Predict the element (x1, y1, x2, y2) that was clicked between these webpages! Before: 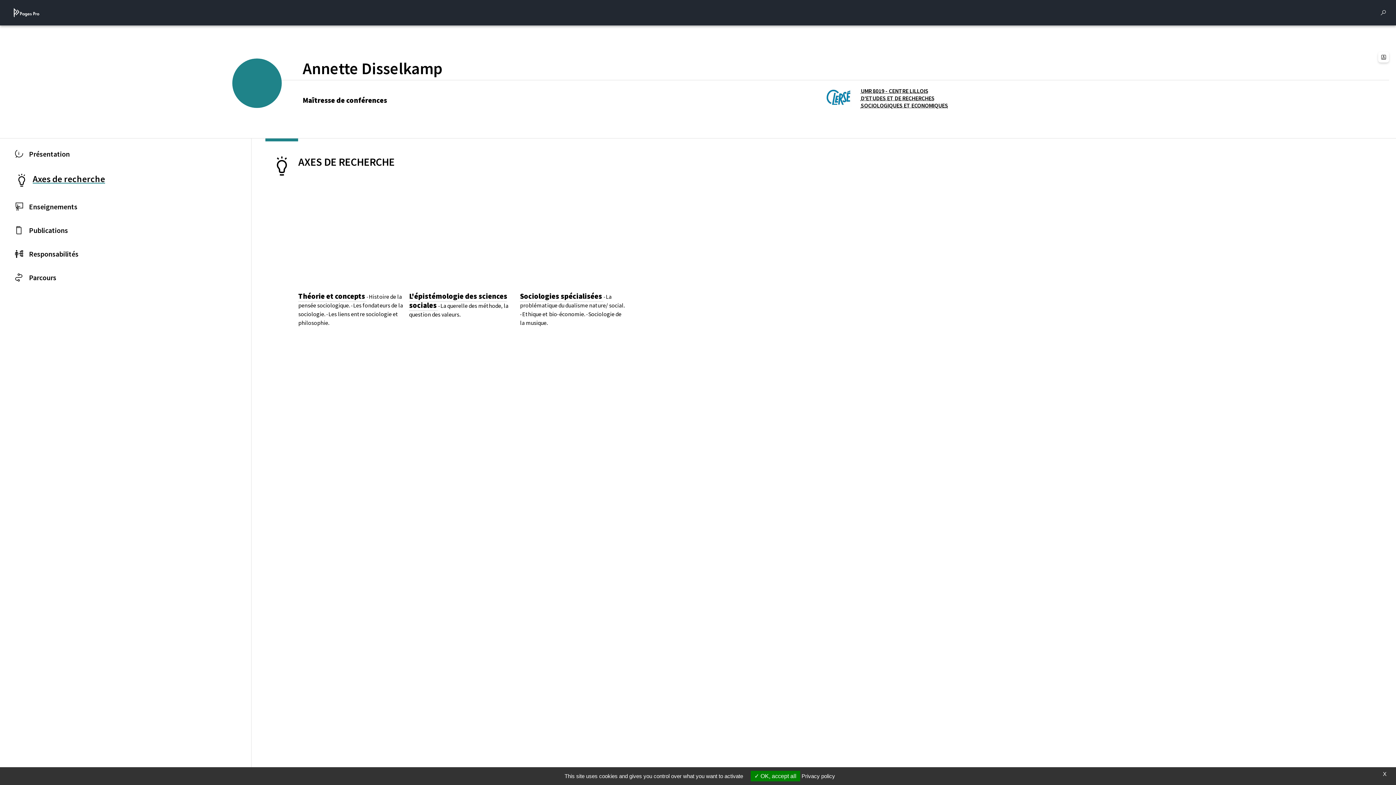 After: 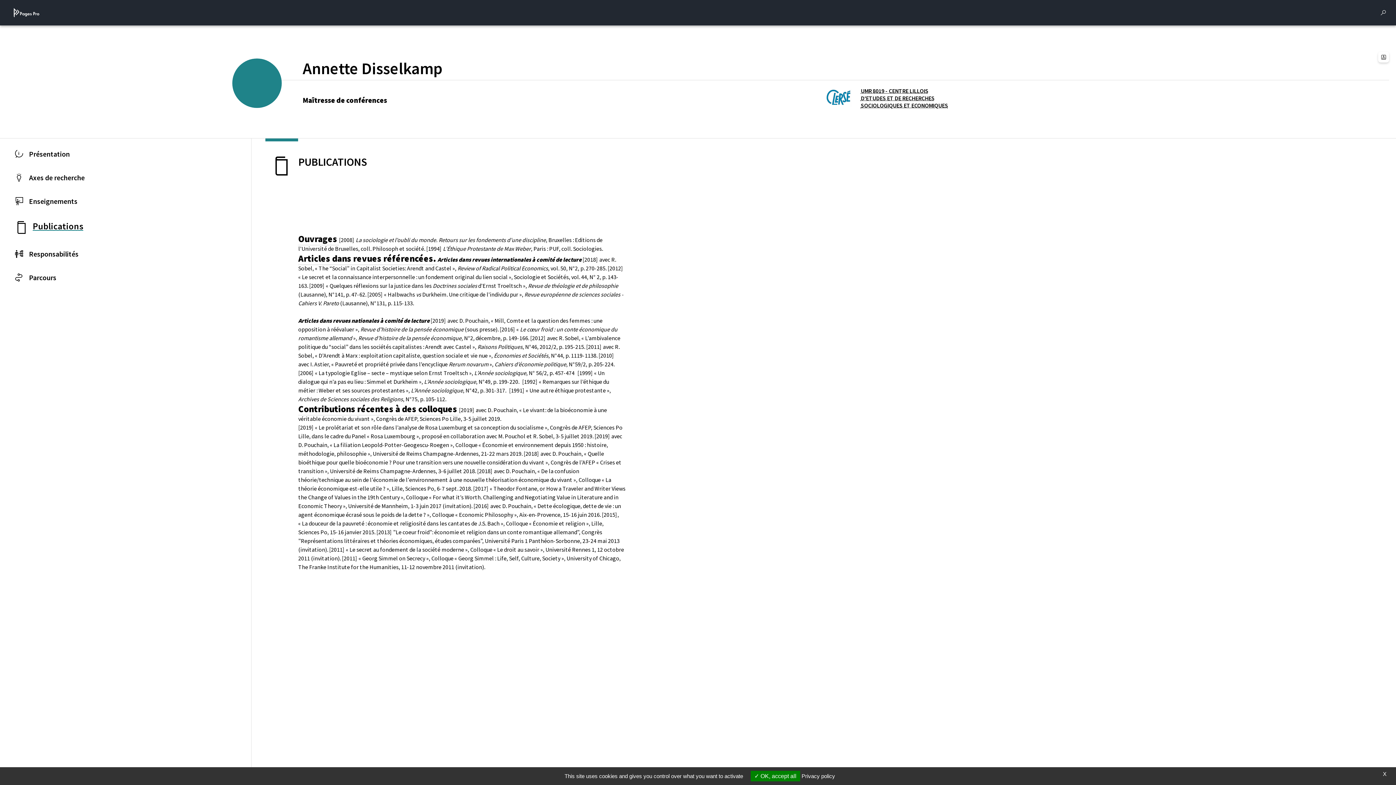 Action: label: Publications bbox: (0, 218, 251, 242)